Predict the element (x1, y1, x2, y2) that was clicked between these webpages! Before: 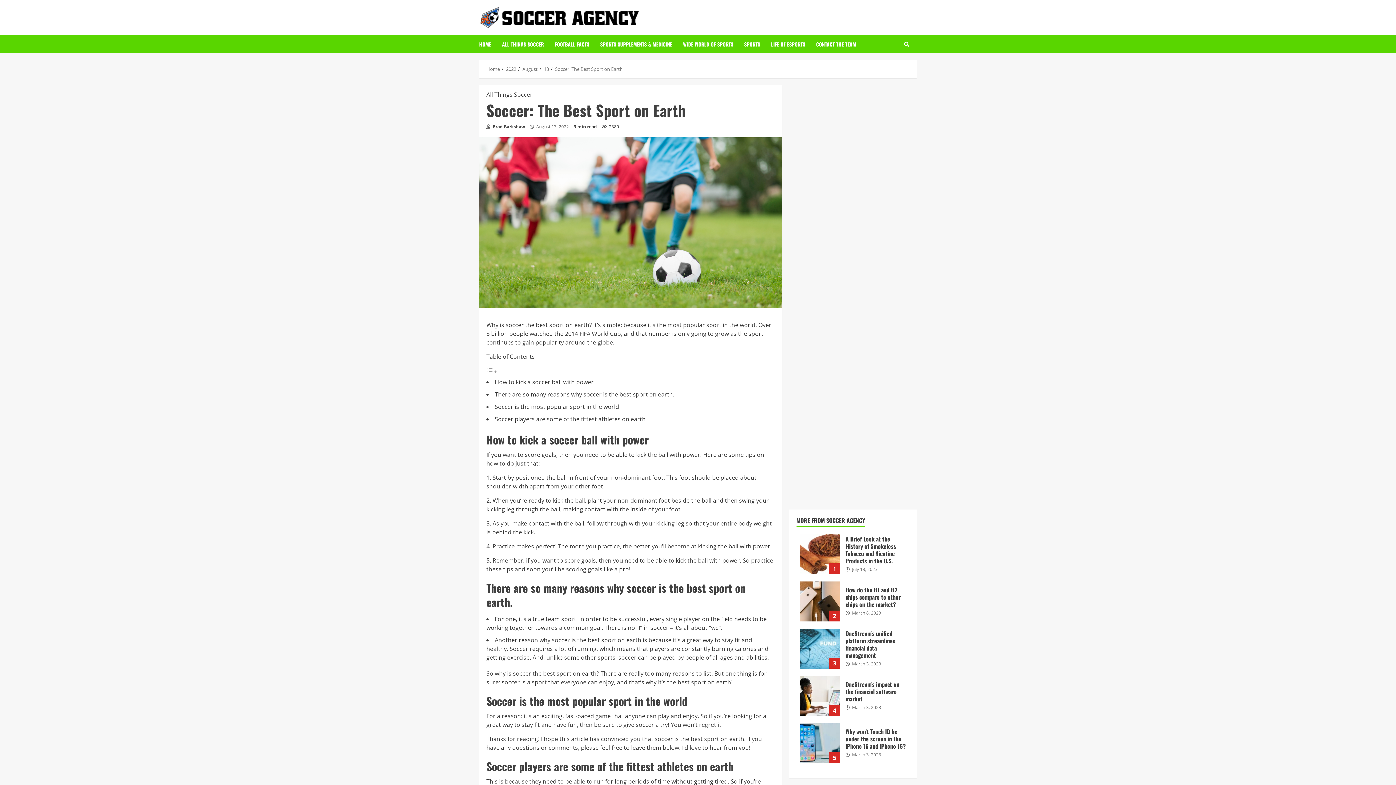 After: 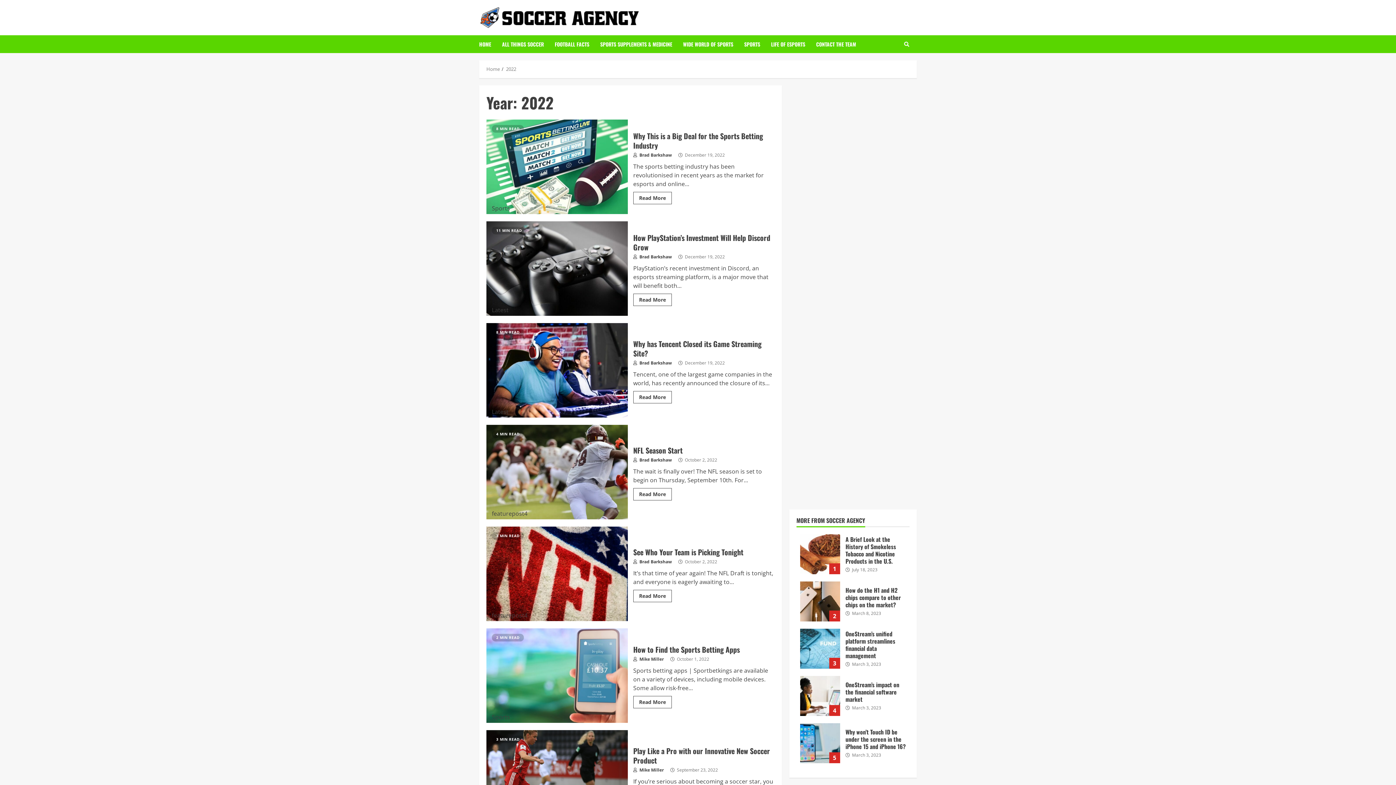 Action: label: 2022 bbox: (506, 65, 516, 72)